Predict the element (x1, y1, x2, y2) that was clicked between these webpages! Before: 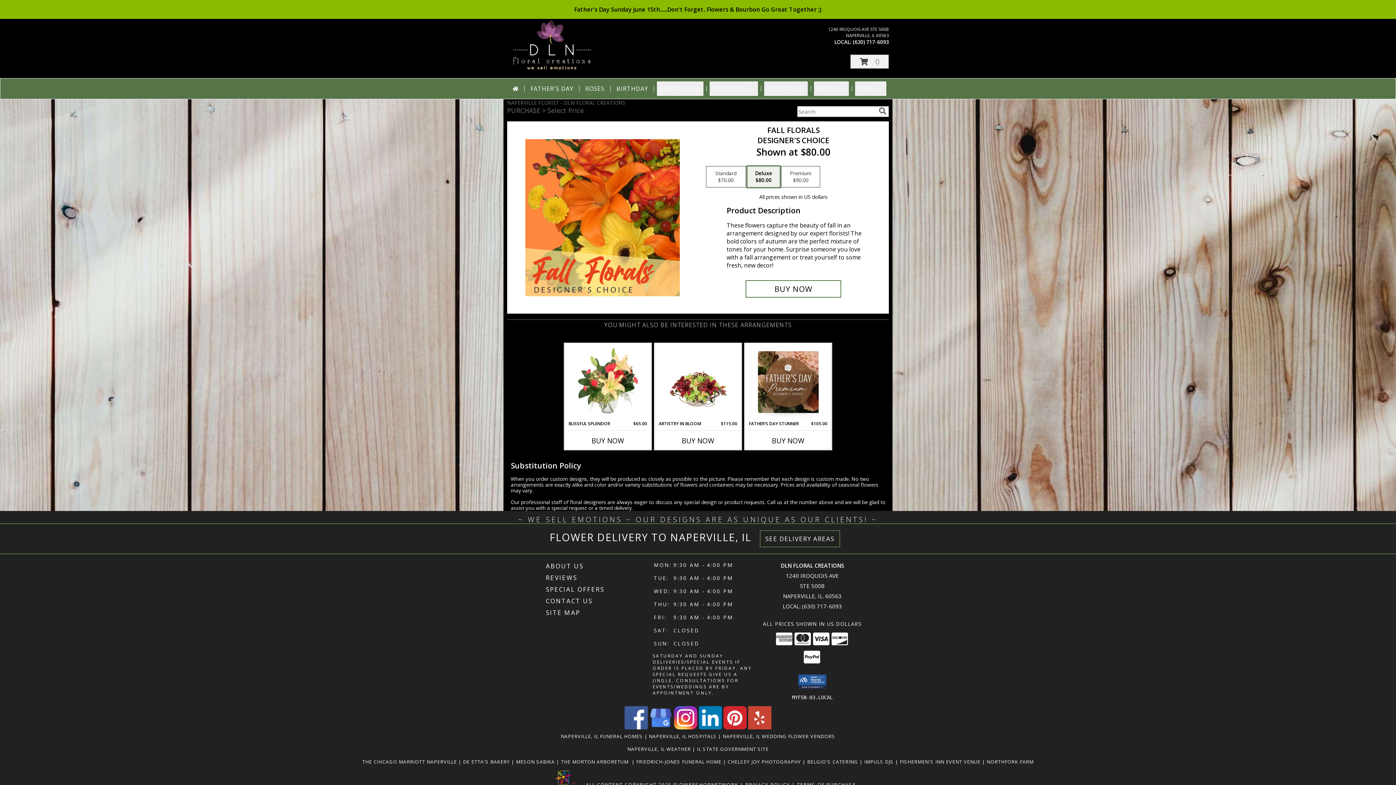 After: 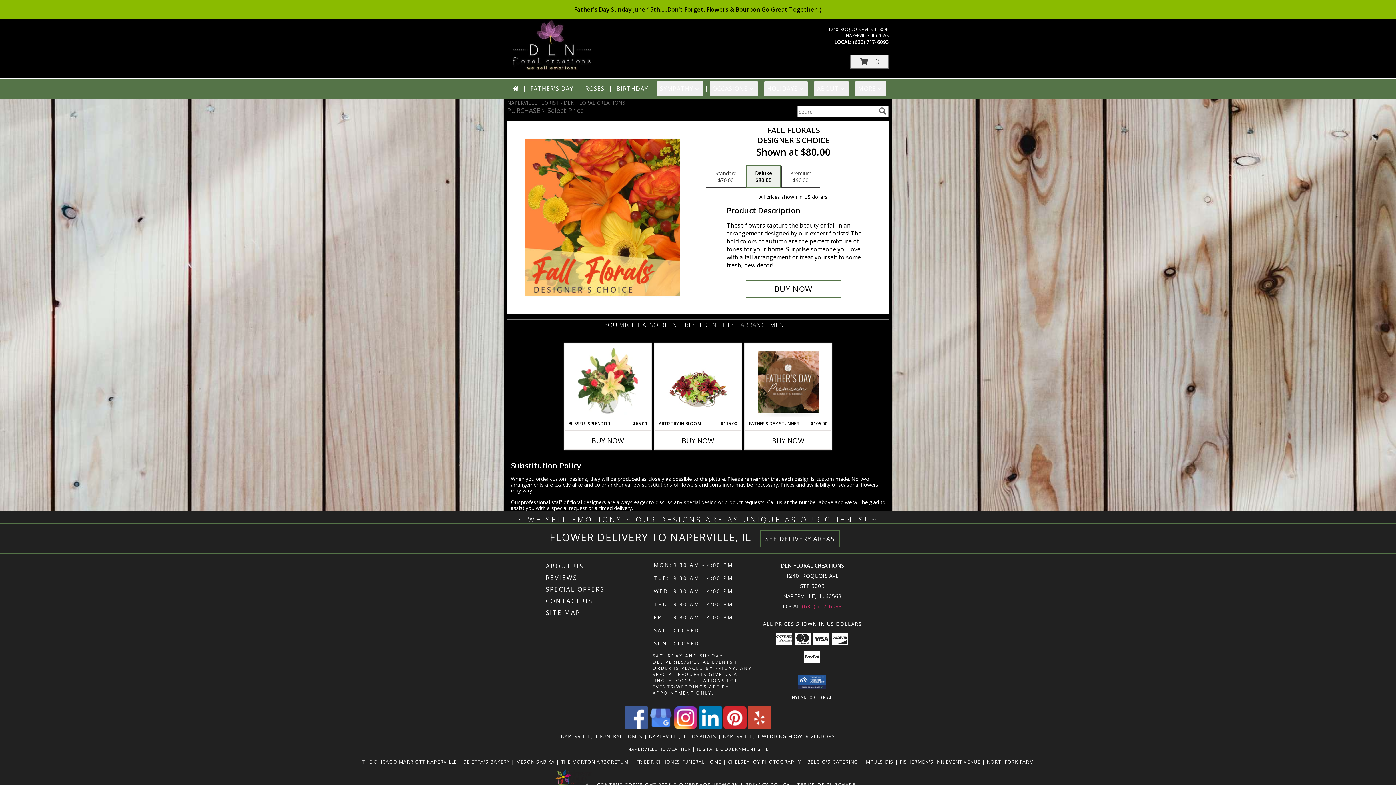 Action: label: Call local number: +1-630-717-6093 bbox: (802, 602, 842, 610)